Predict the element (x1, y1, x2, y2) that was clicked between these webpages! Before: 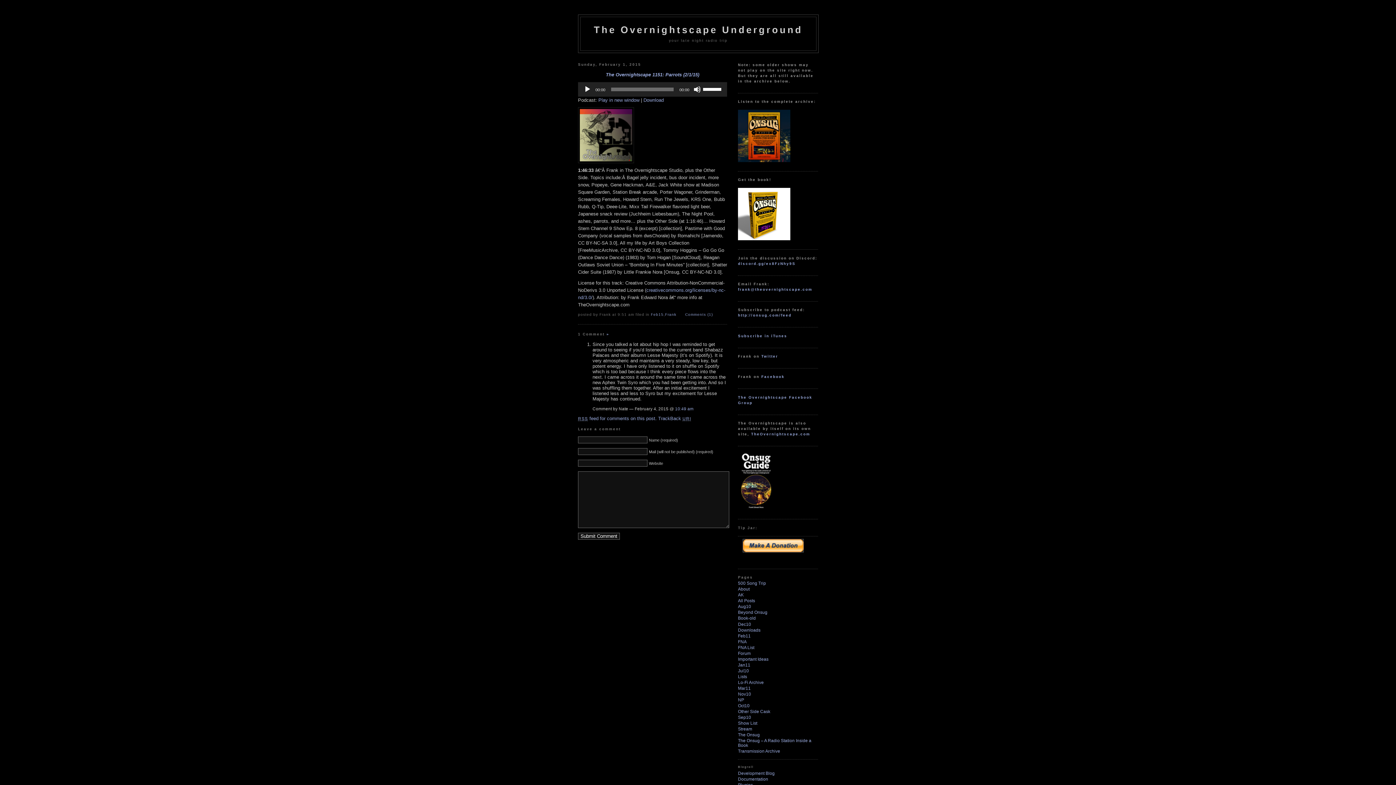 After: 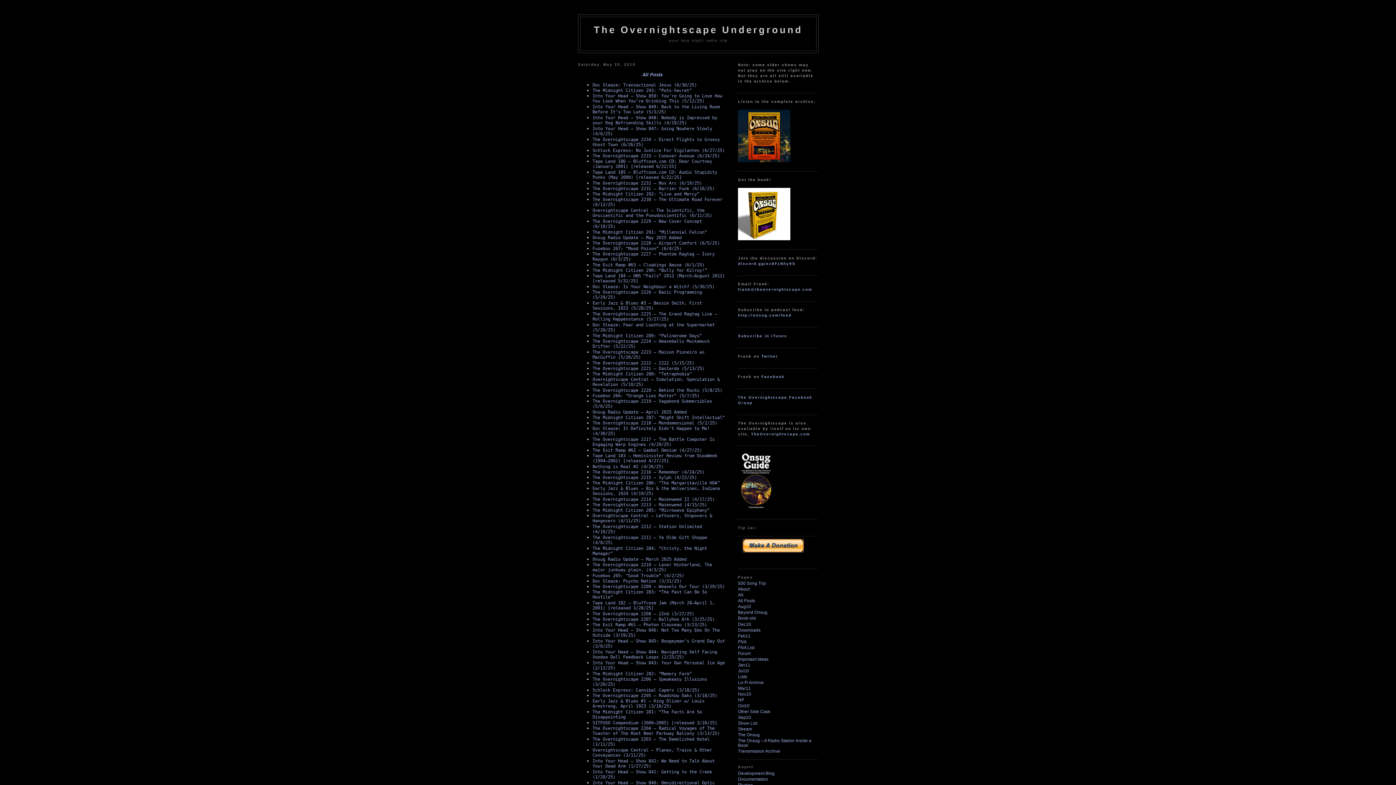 Action: bbox: (738, 598, 755, 603) label: All Posts